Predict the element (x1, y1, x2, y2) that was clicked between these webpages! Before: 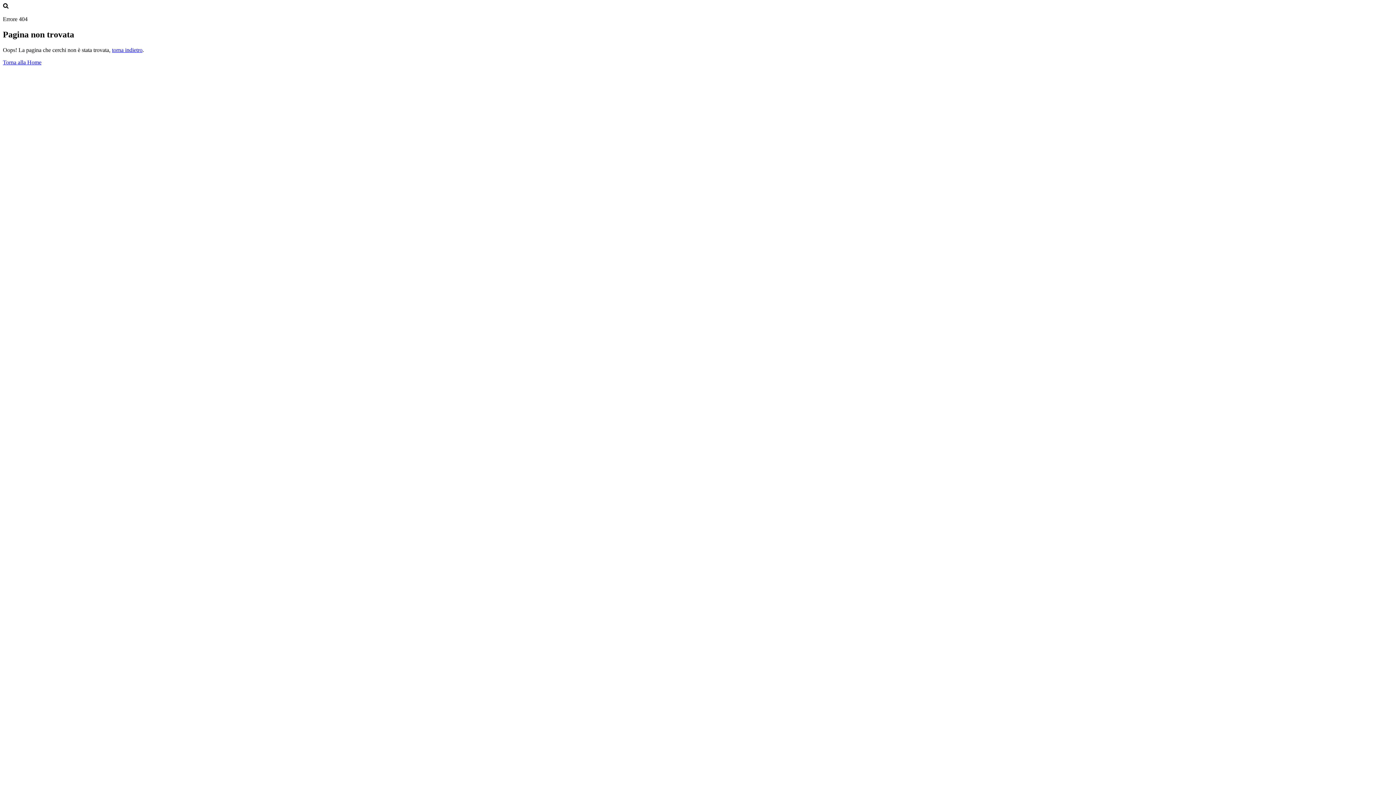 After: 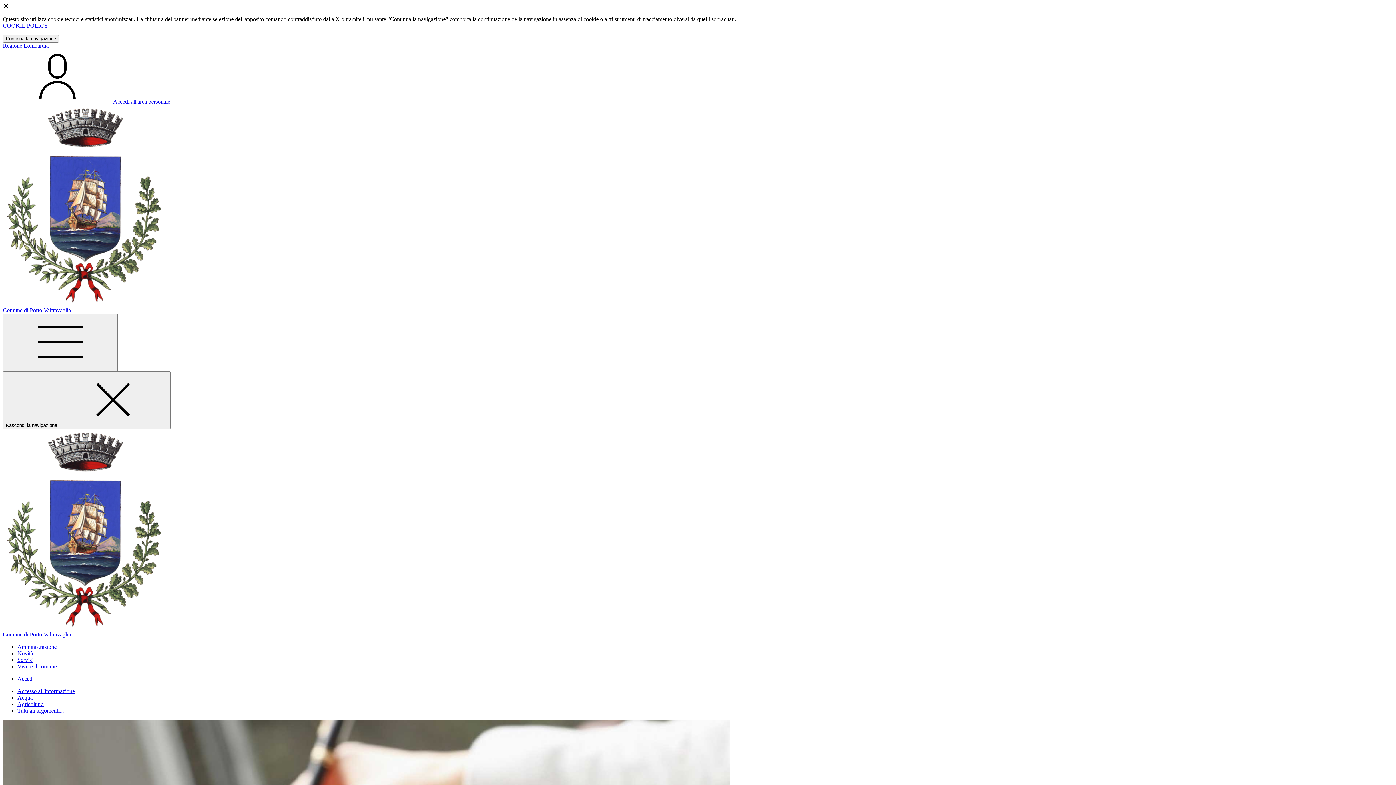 Action: bbox: (2, 59, 41, 65) label: Torna alla Home